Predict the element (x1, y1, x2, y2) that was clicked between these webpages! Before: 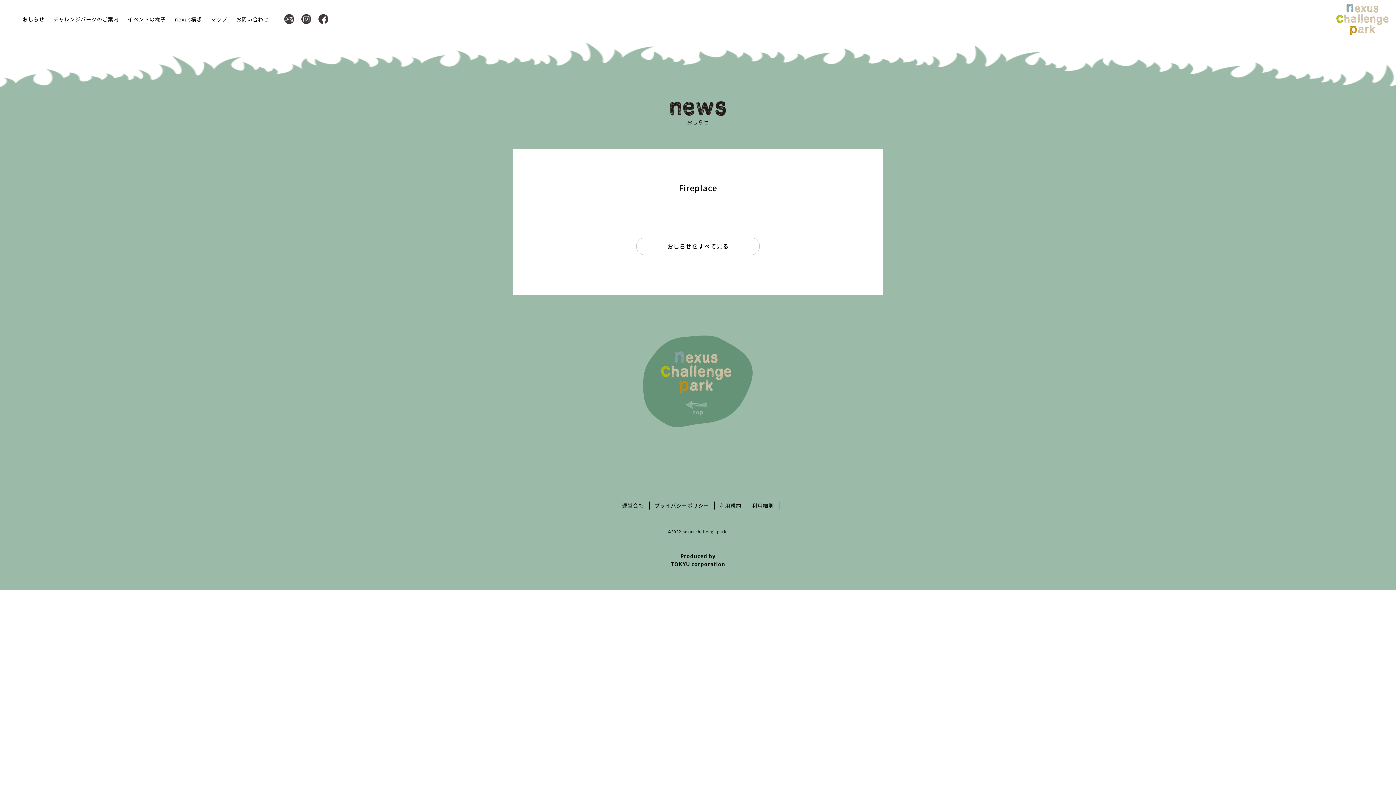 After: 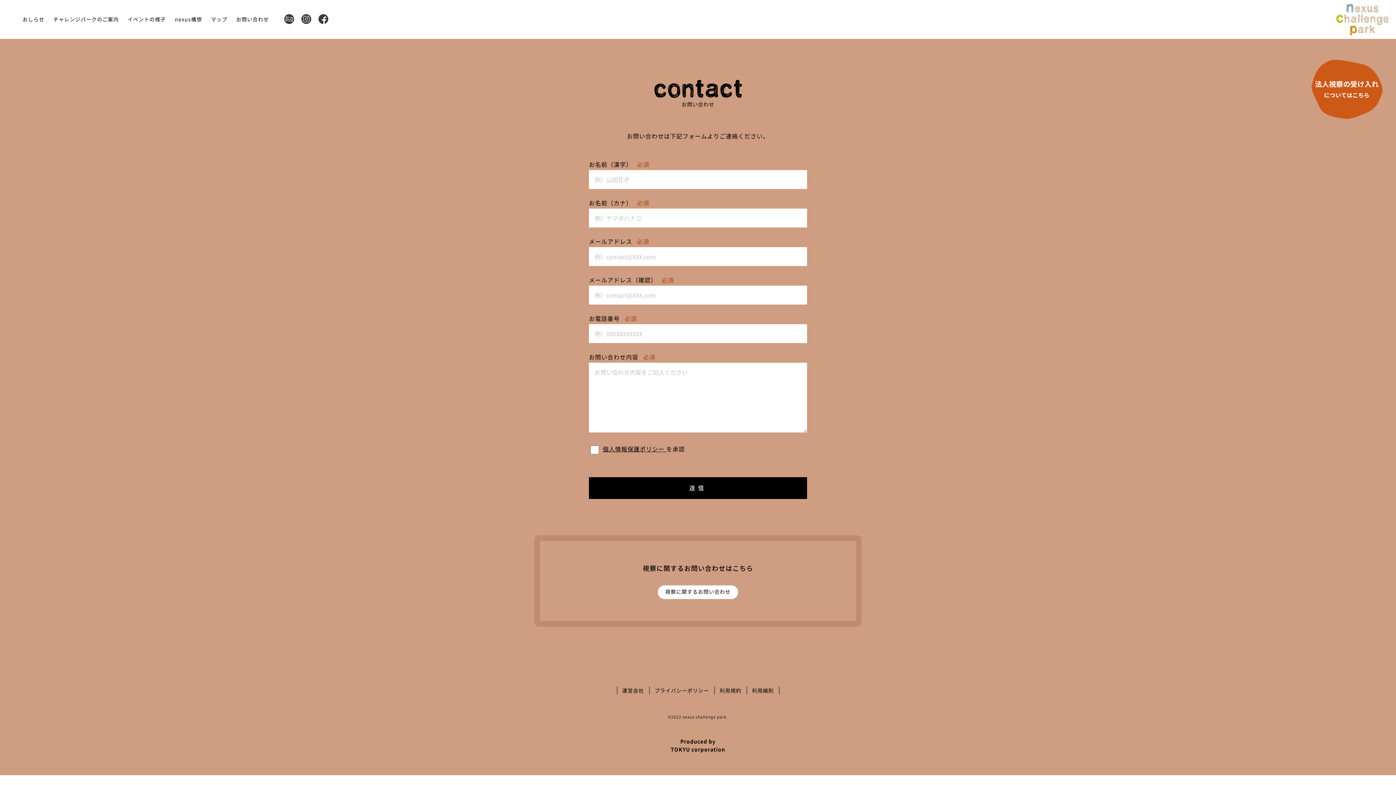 Action: bbox: (282, 12, 296, 25)